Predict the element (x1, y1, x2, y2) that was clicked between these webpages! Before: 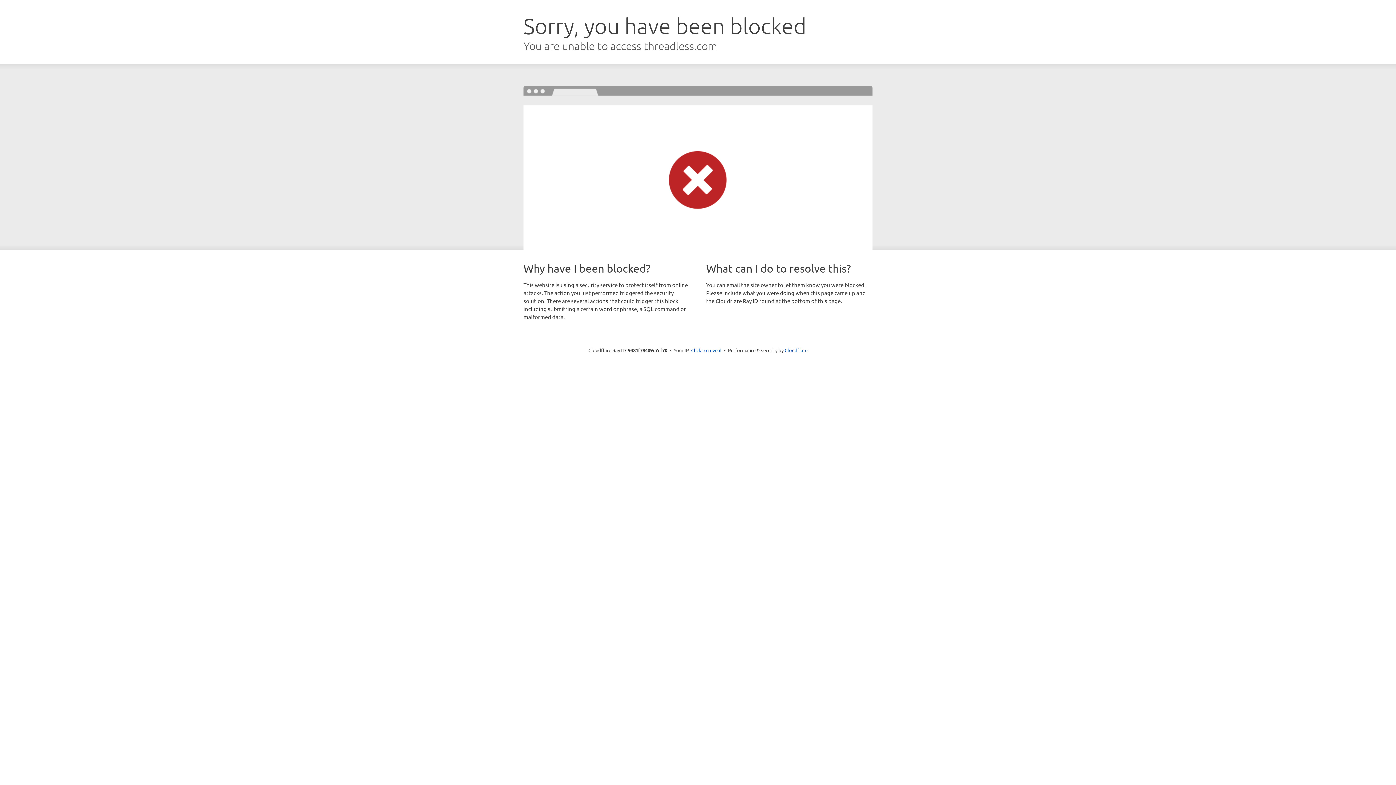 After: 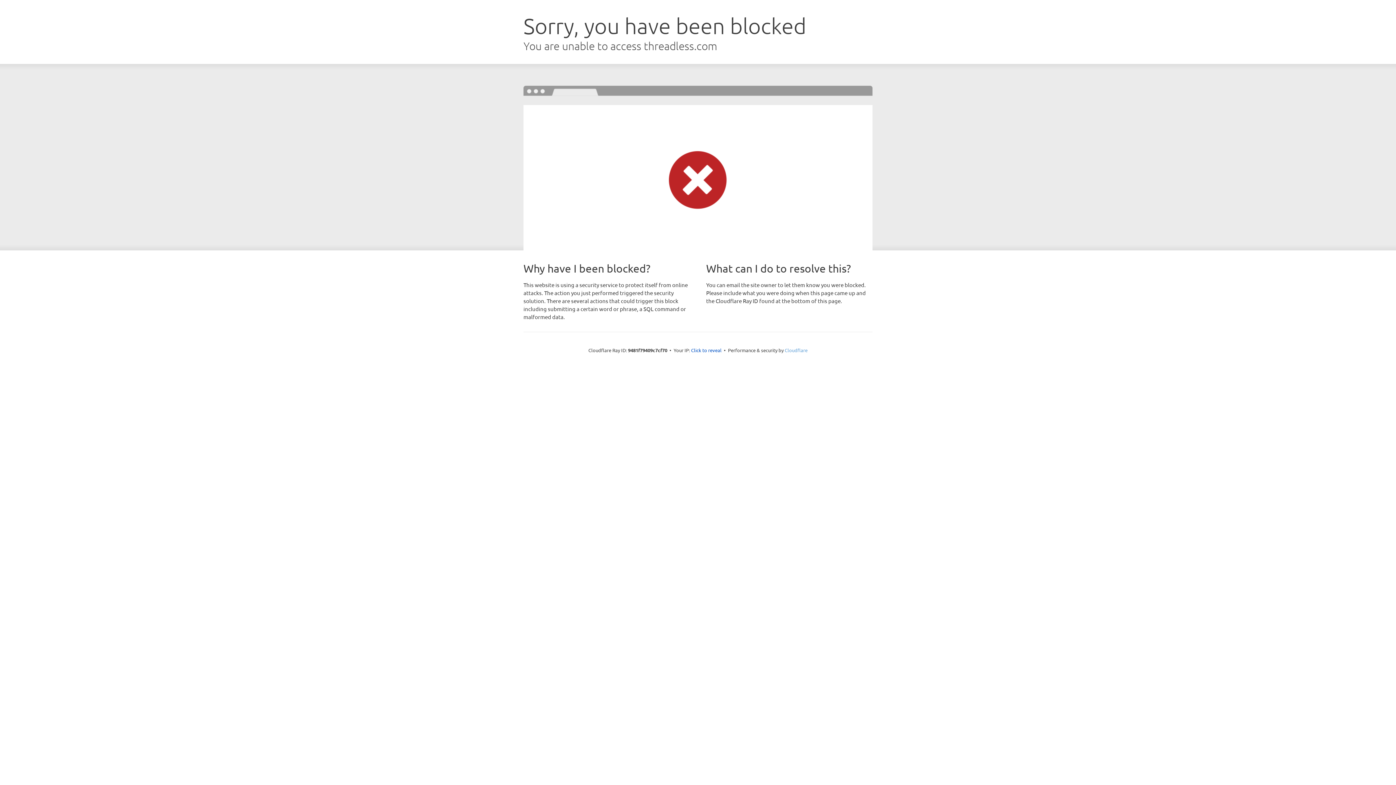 Action: label: Cloudflare bbox: (784, 347, 807, 353)